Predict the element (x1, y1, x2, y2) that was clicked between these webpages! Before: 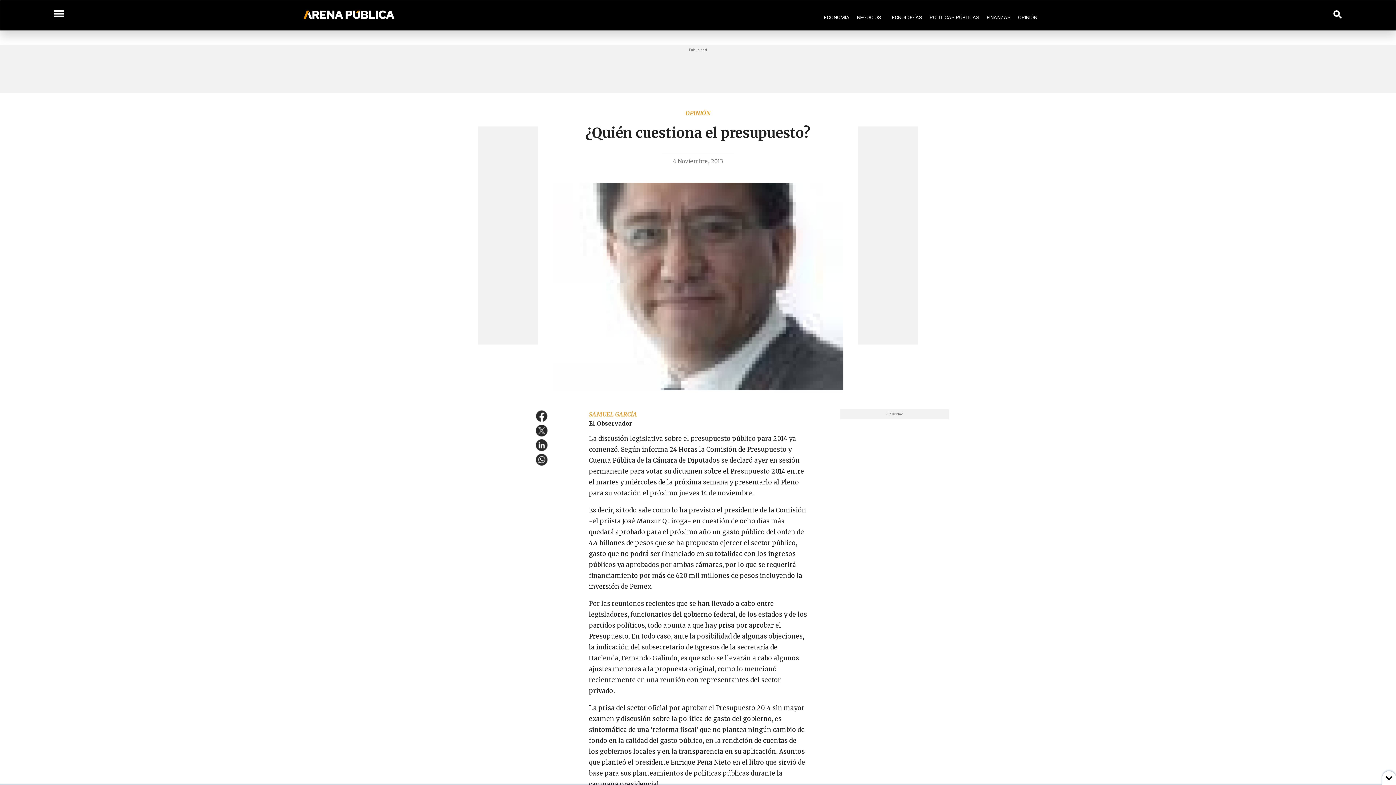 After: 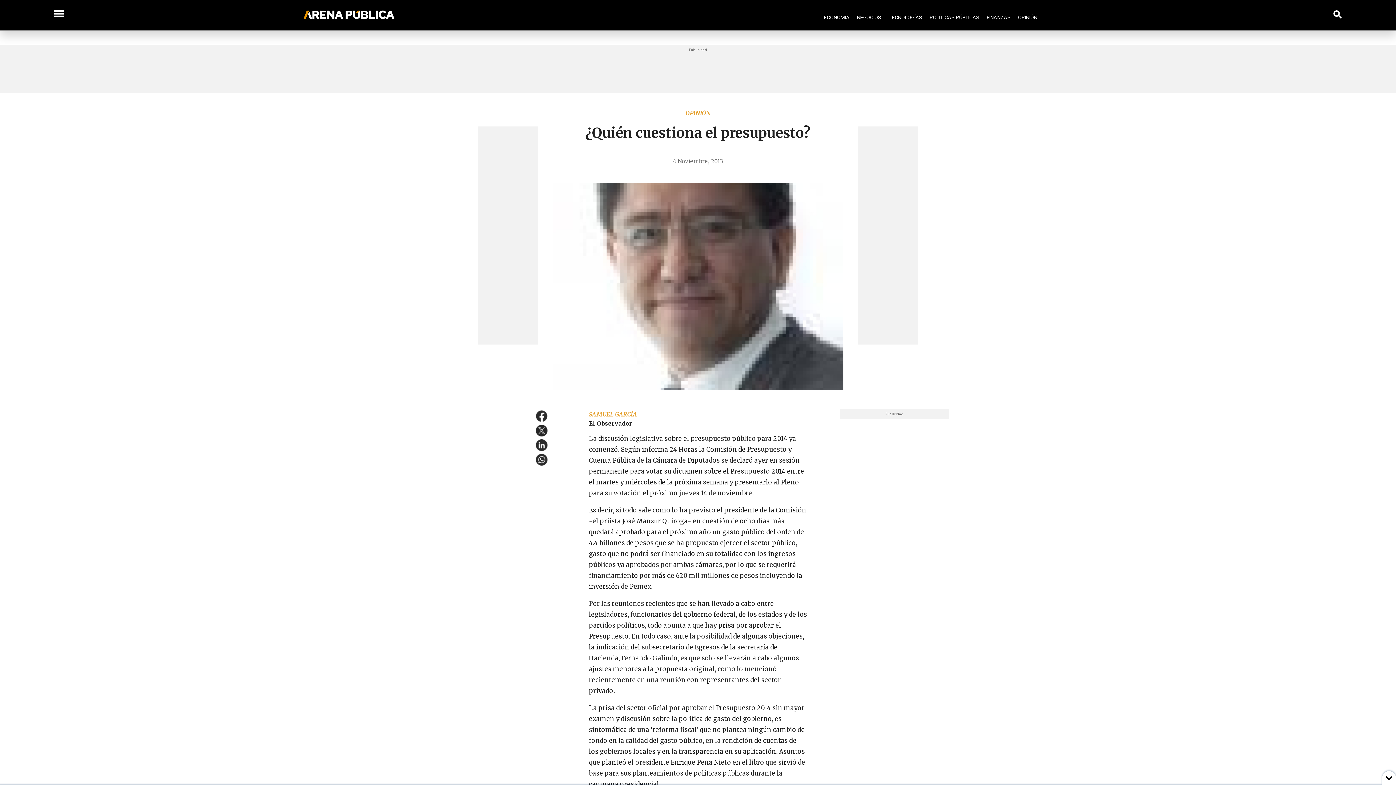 Action: bbox: (534, 452, 552, 467)